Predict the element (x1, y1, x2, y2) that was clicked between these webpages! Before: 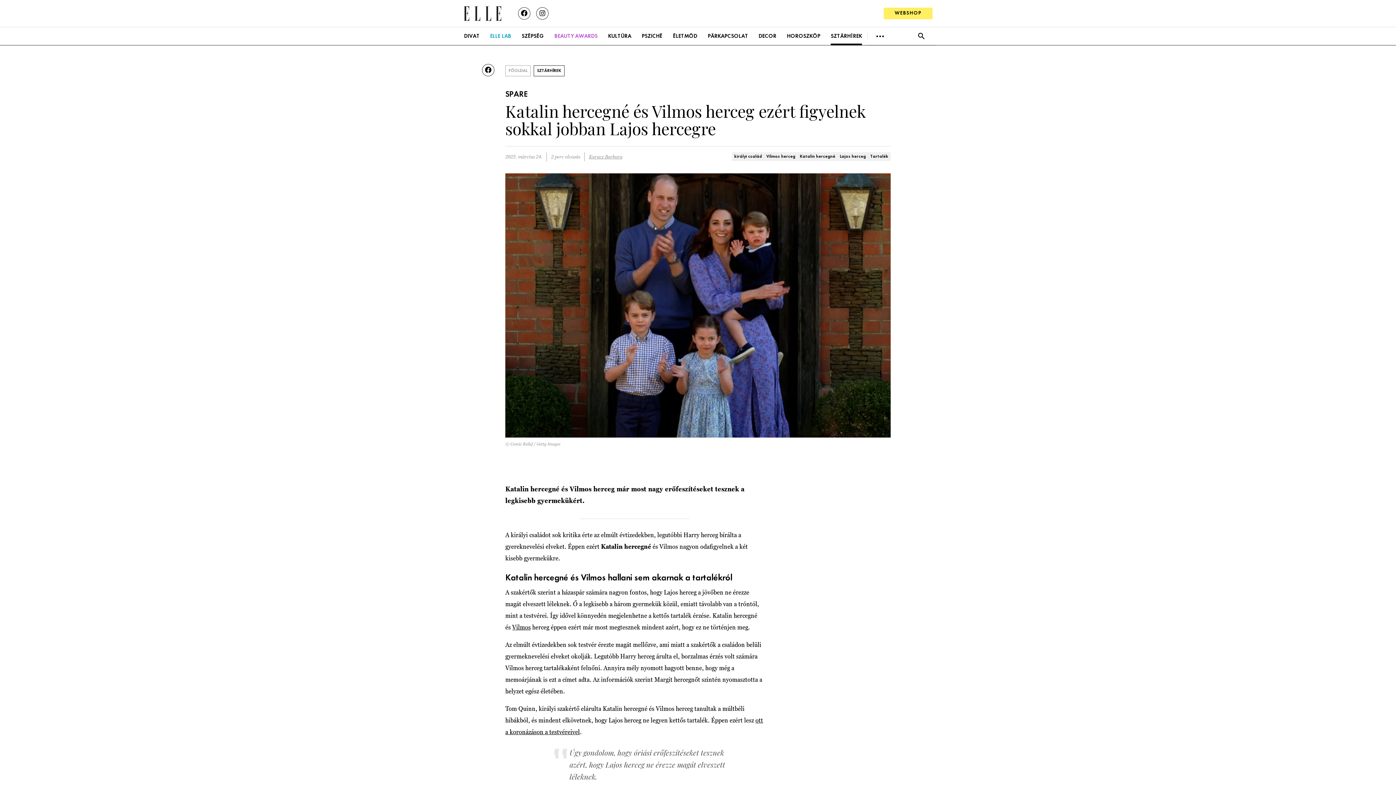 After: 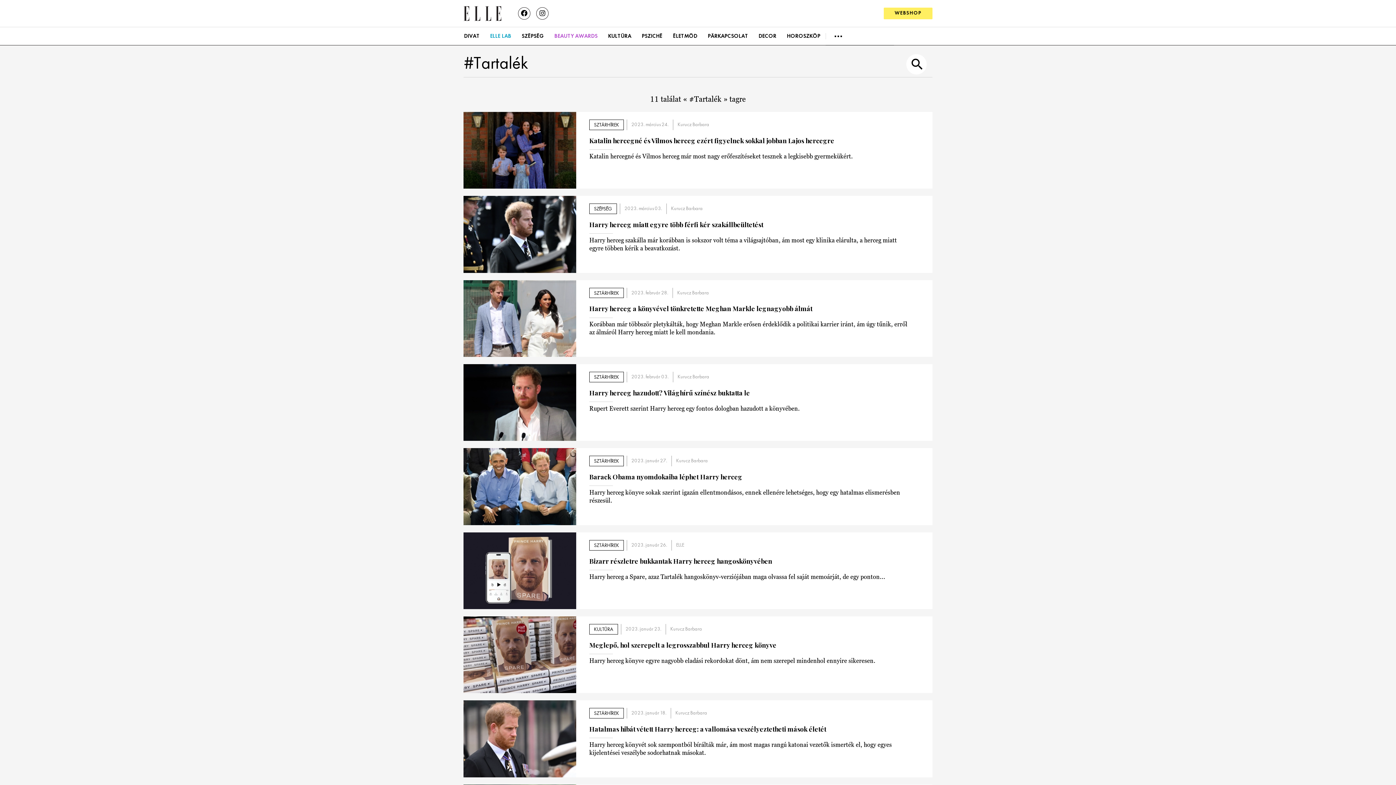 Action: bbox: (868, 152, 890, 161) label: Tartalék